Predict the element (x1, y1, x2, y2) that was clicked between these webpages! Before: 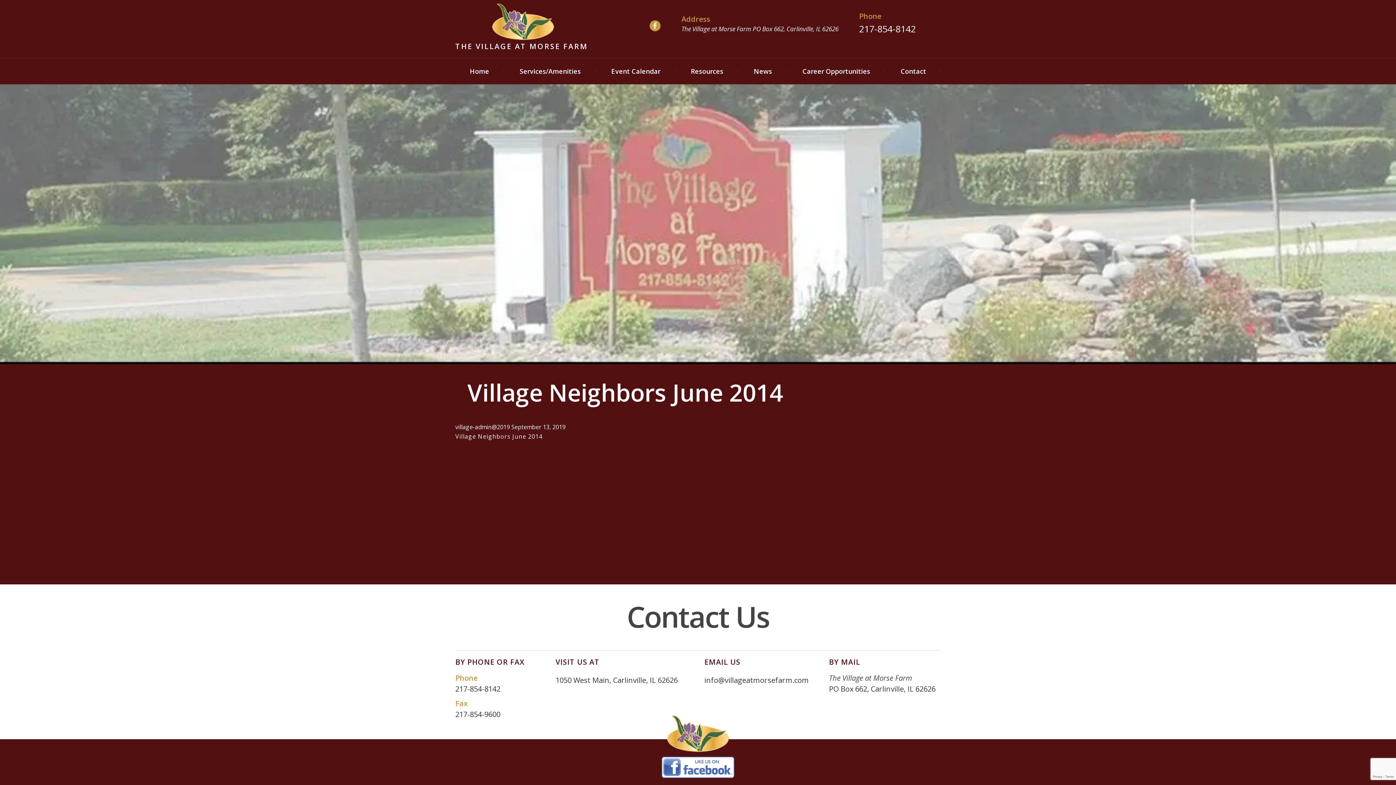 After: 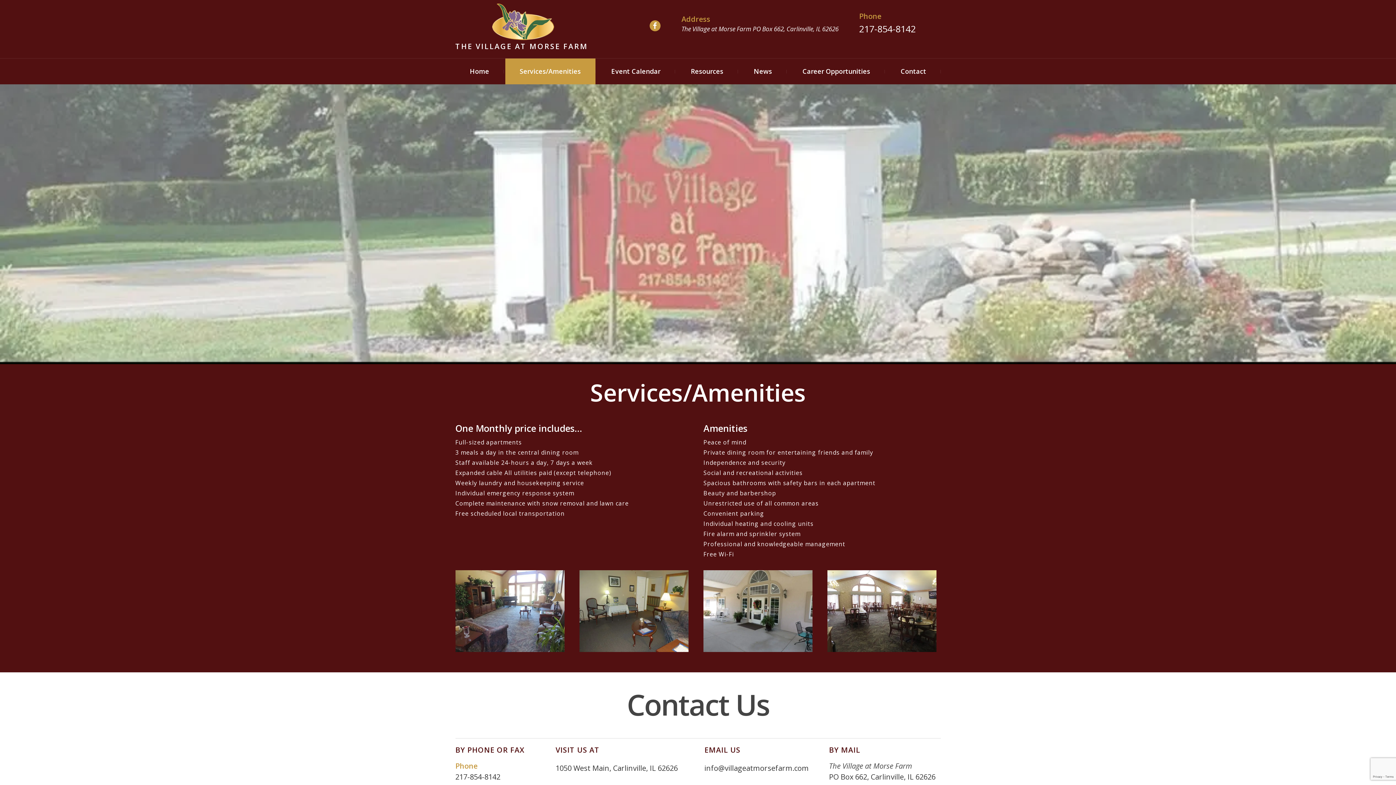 Action: bbox: (505, 58, 595, 84) label: Services/Amenities